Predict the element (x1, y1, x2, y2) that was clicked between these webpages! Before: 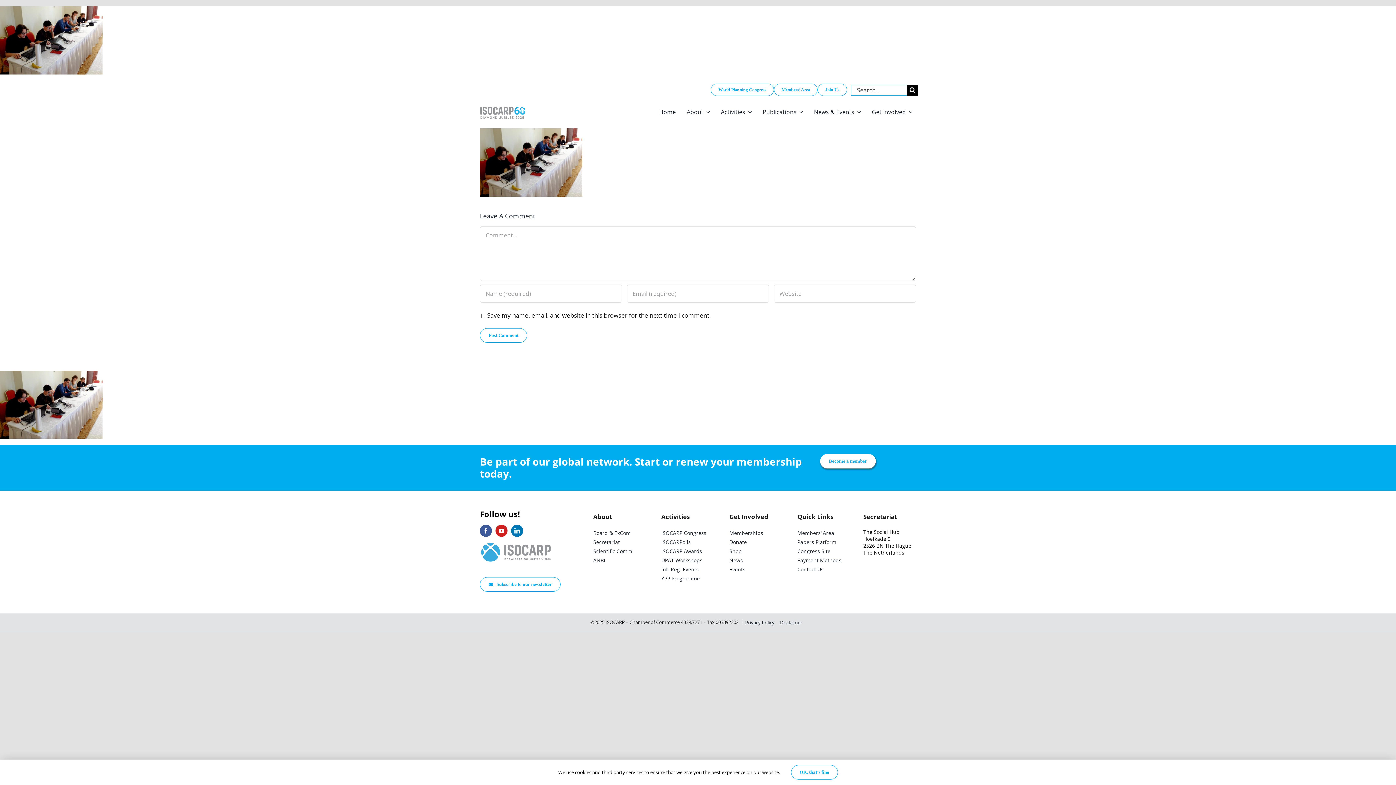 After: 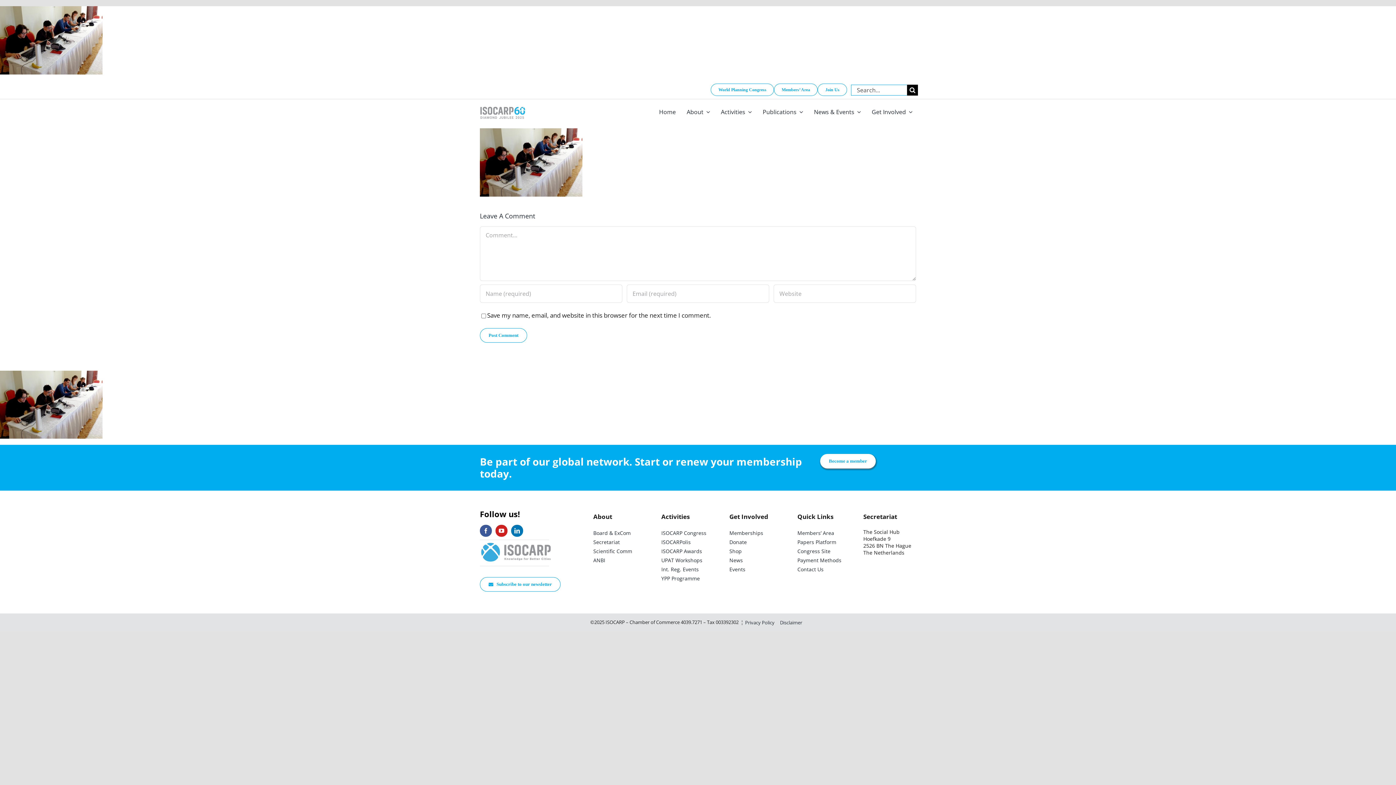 Action: bbox: (791, 765, 838, 780) label: OK, that's fine